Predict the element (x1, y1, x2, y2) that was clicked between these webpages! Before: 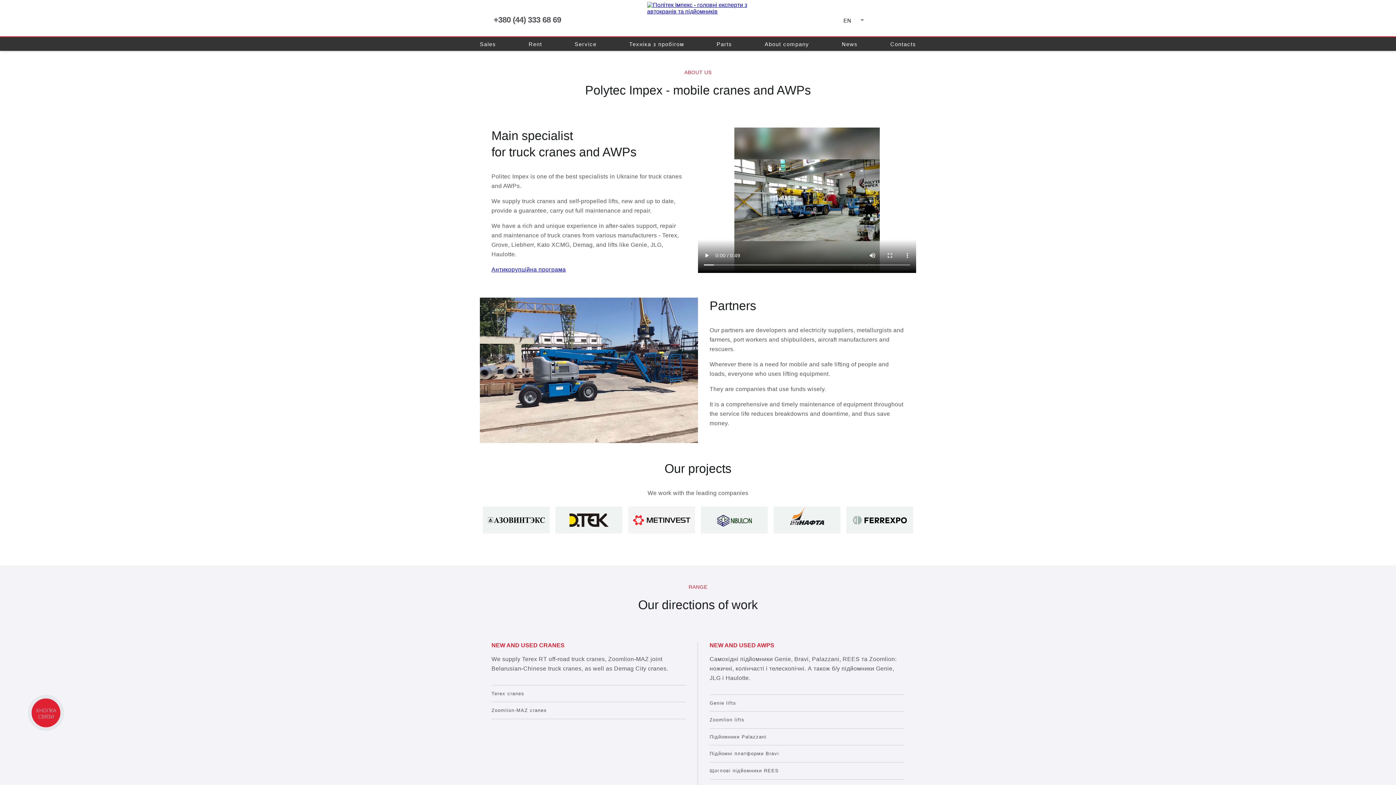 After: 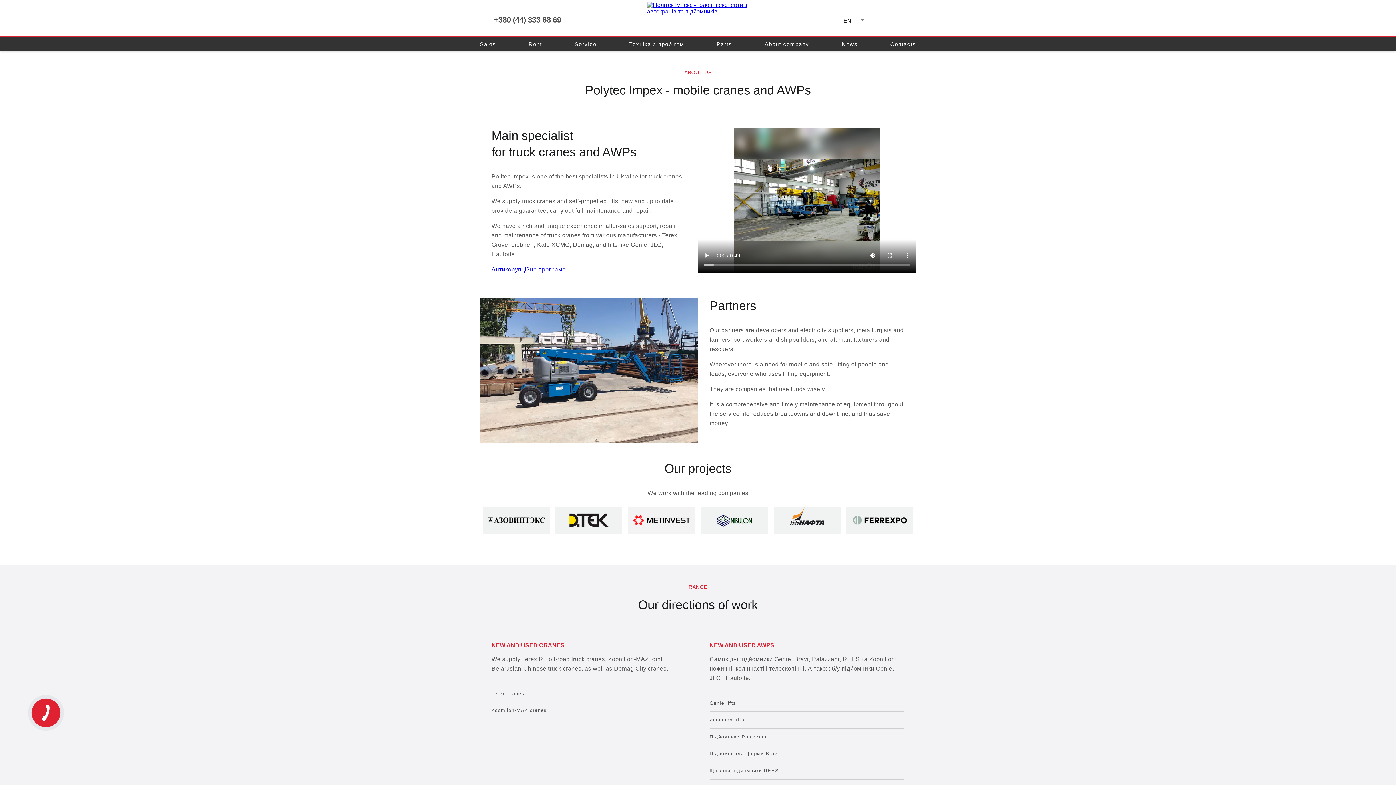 Action: label: Антикорупційна програма bbox: (491, 266, 566, 272)